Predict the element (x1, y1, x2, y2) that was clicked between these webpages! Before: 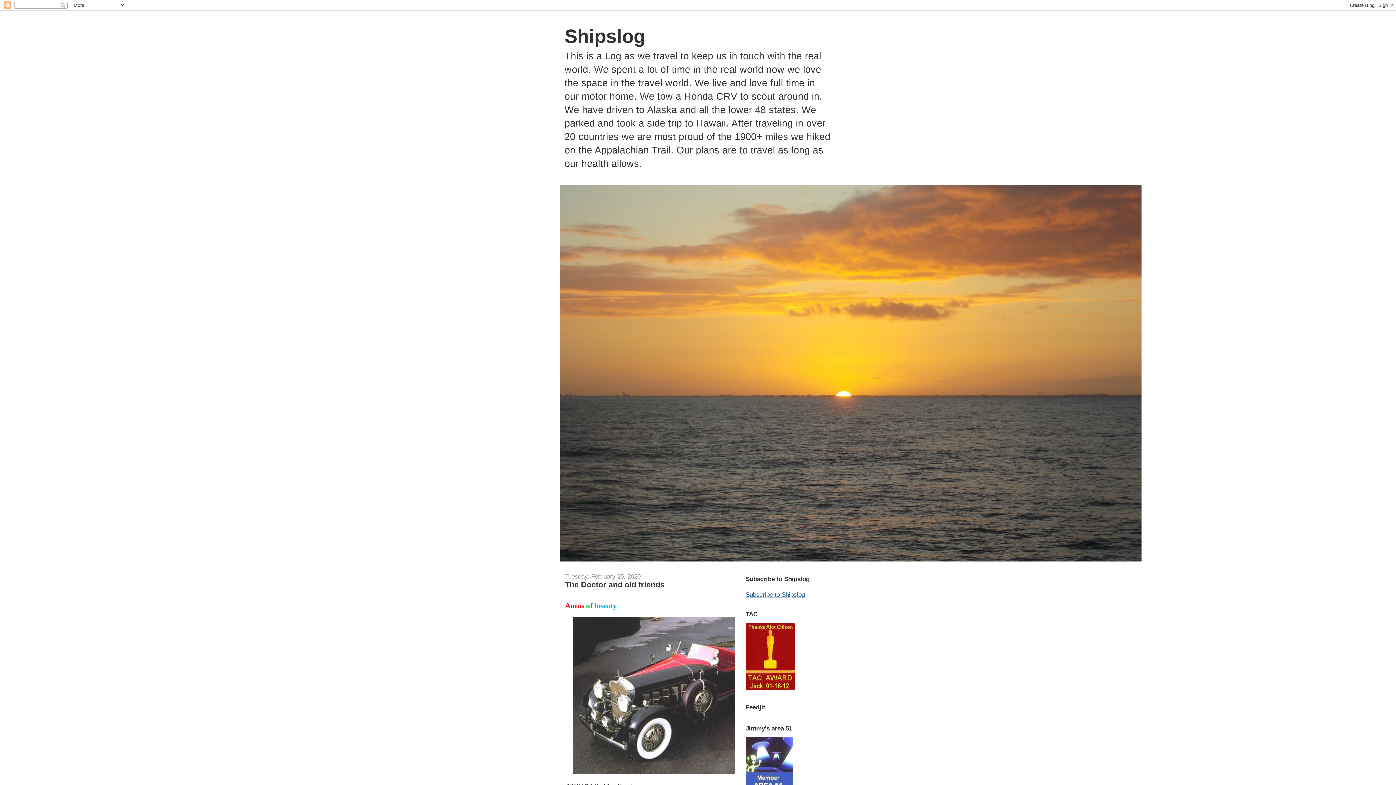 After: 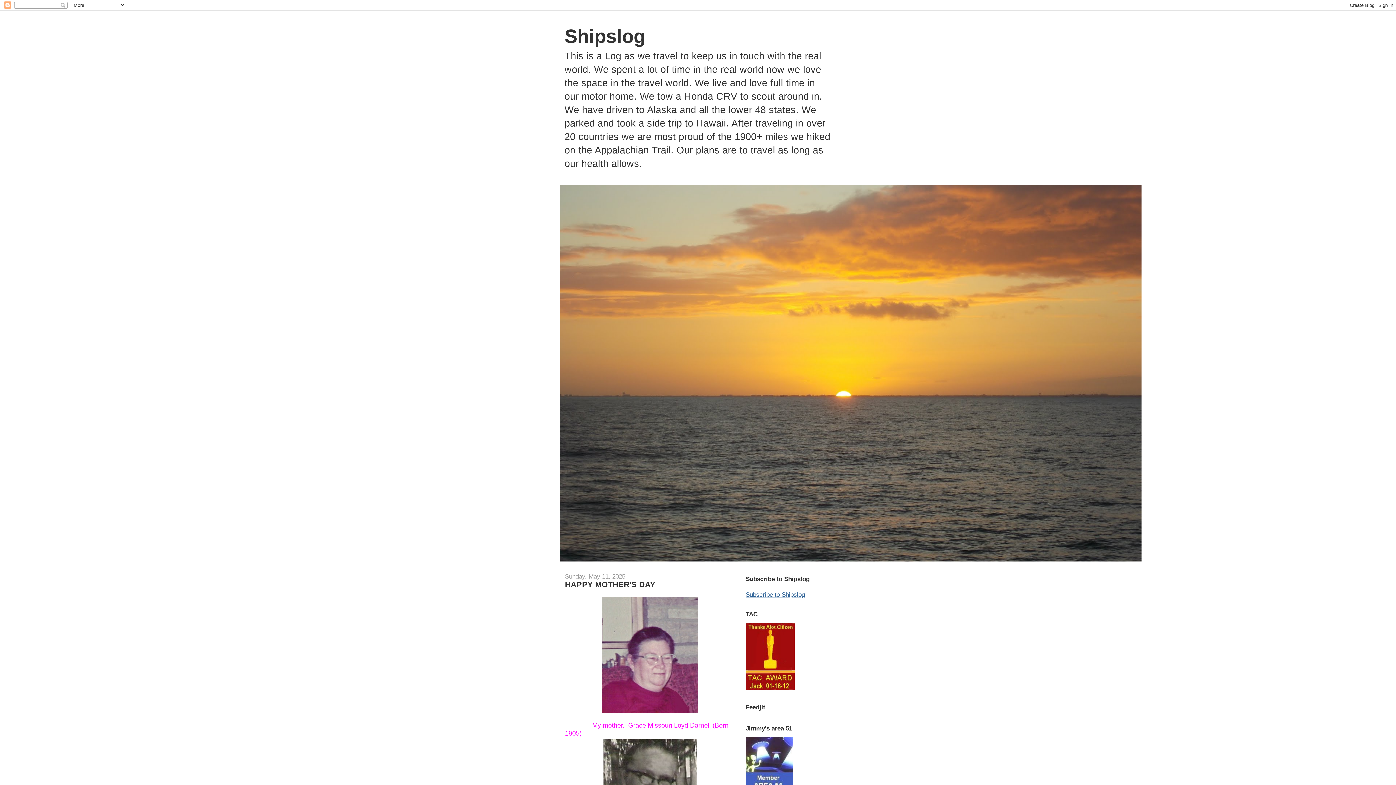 Action: label: Shipslog bbox: (564, 25, 645, 46)